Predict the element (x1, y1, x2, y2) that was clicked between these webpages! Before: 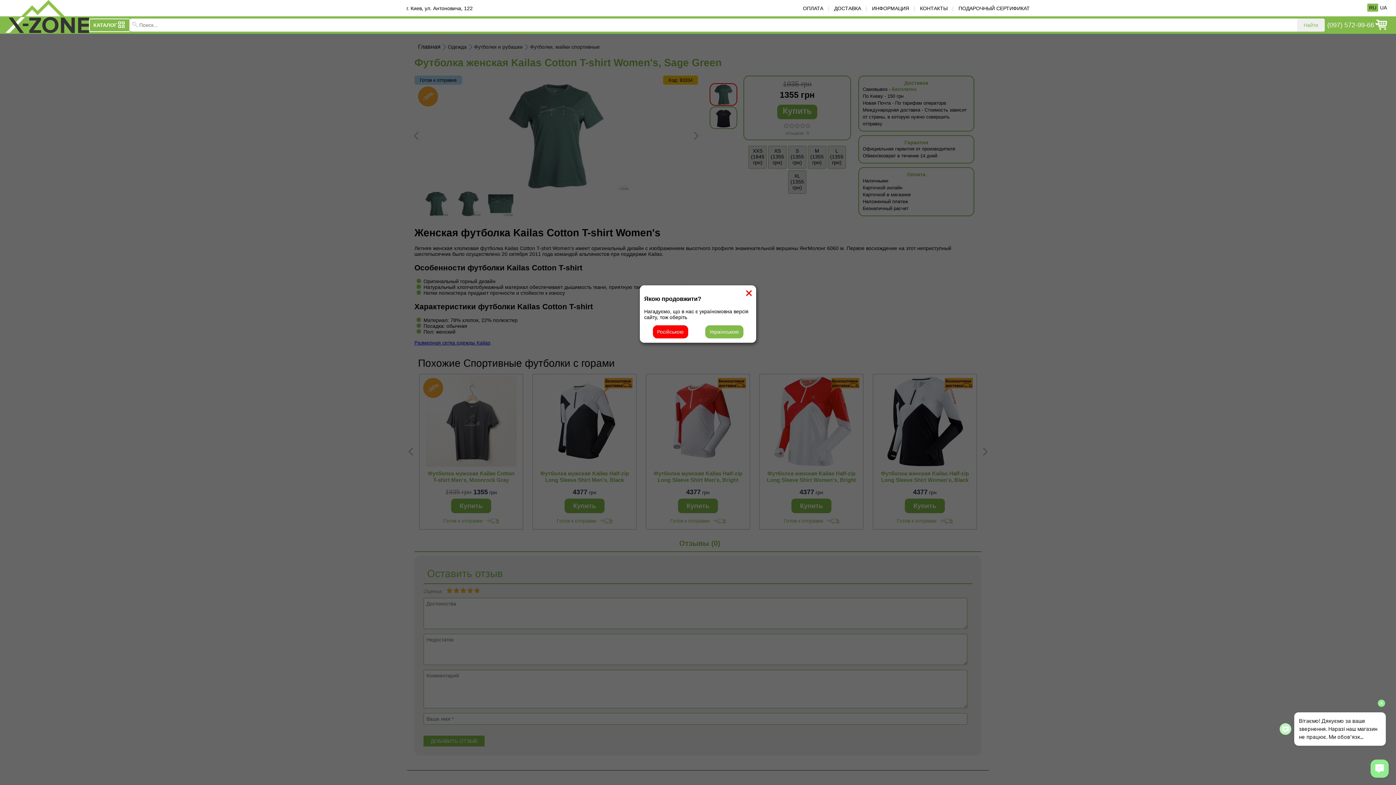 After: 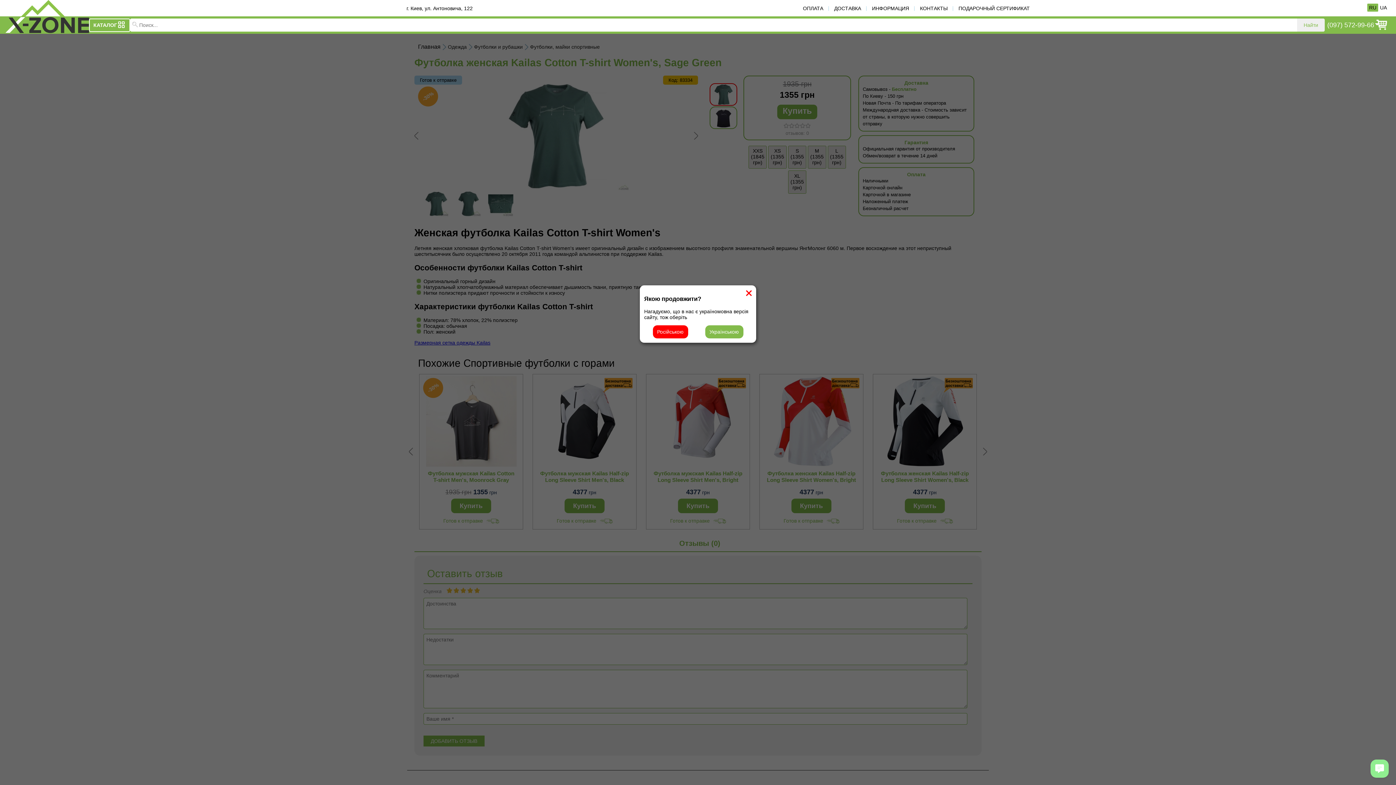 Action: bbox: (1367, 3, 1378, 11) label: RU